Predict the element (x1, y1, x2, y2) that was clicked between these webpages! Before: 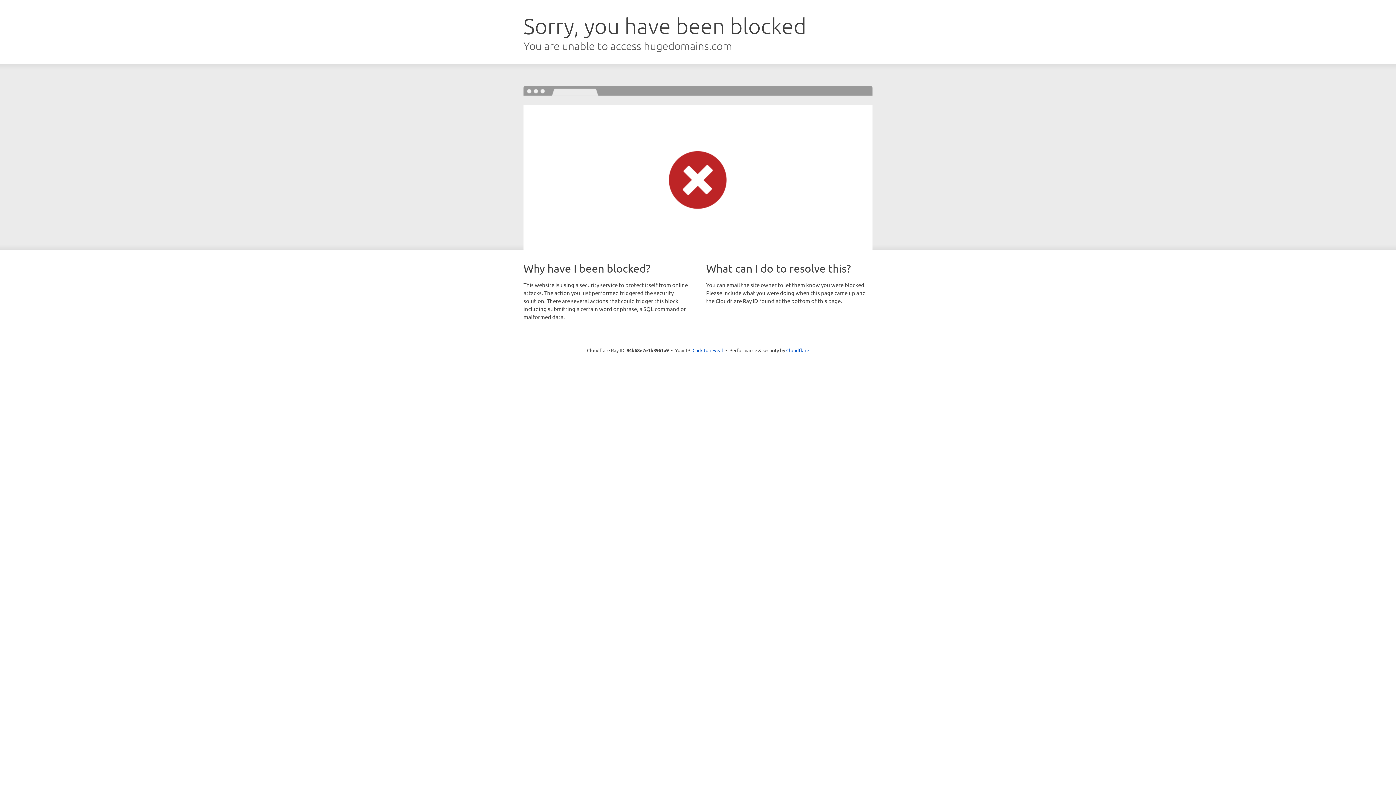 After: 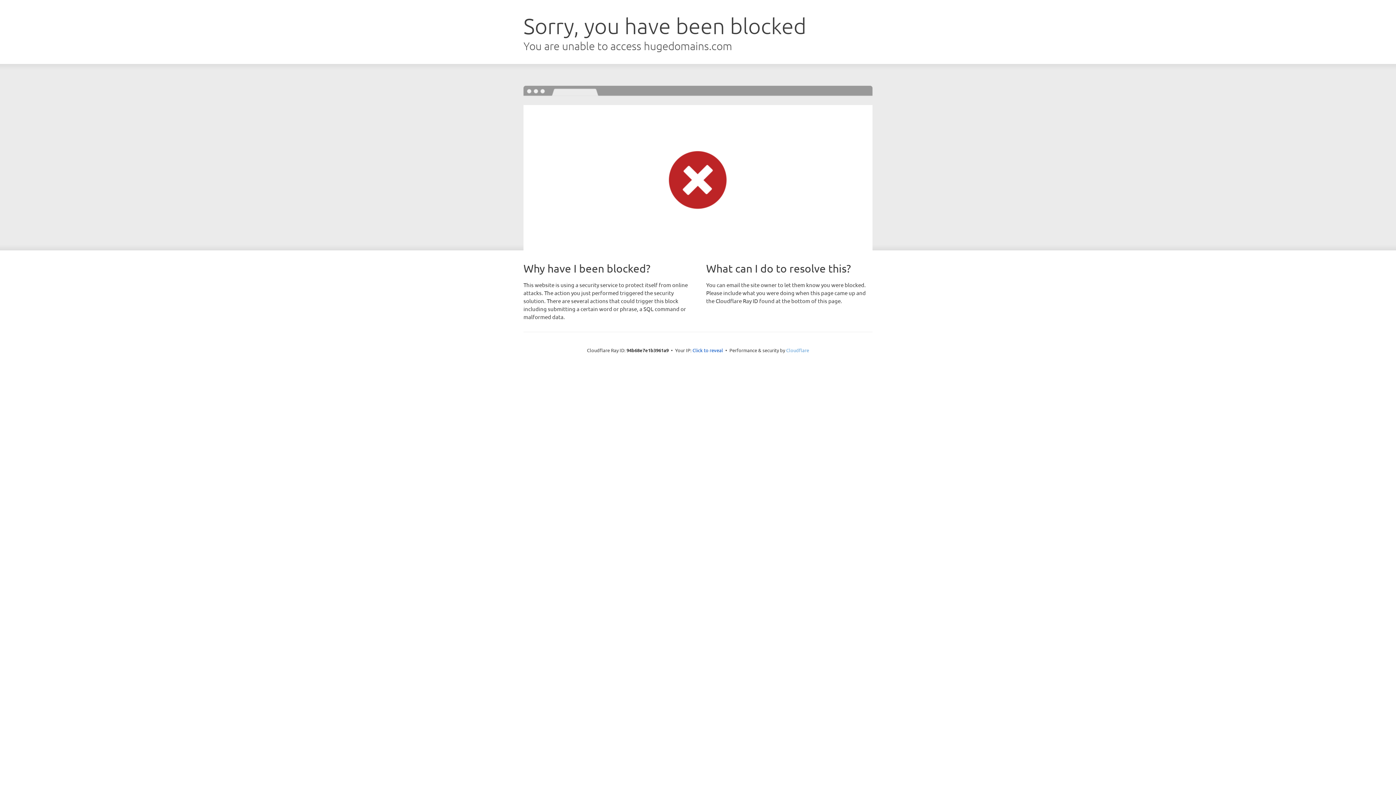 Action: bbox: (786, 347, 809, 353) label: Cloudflare